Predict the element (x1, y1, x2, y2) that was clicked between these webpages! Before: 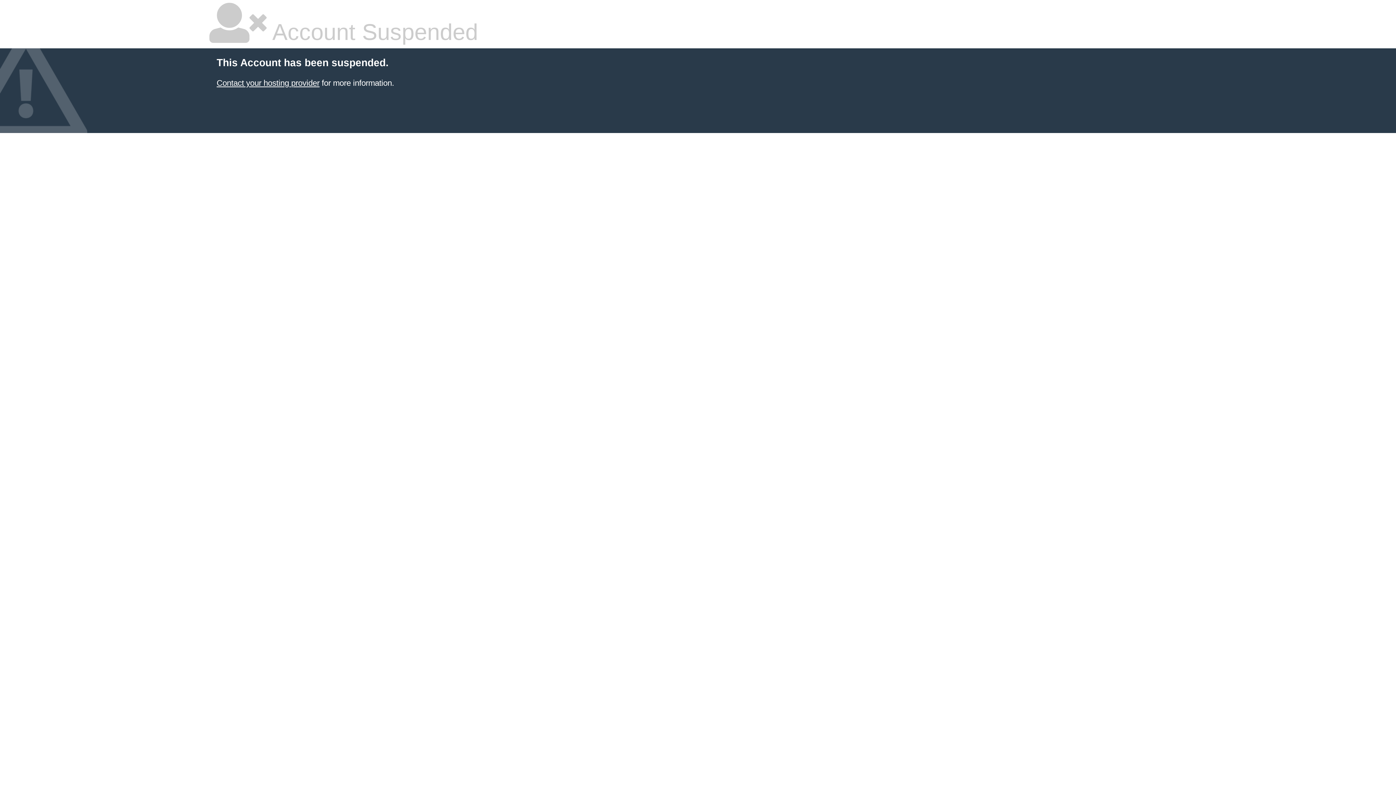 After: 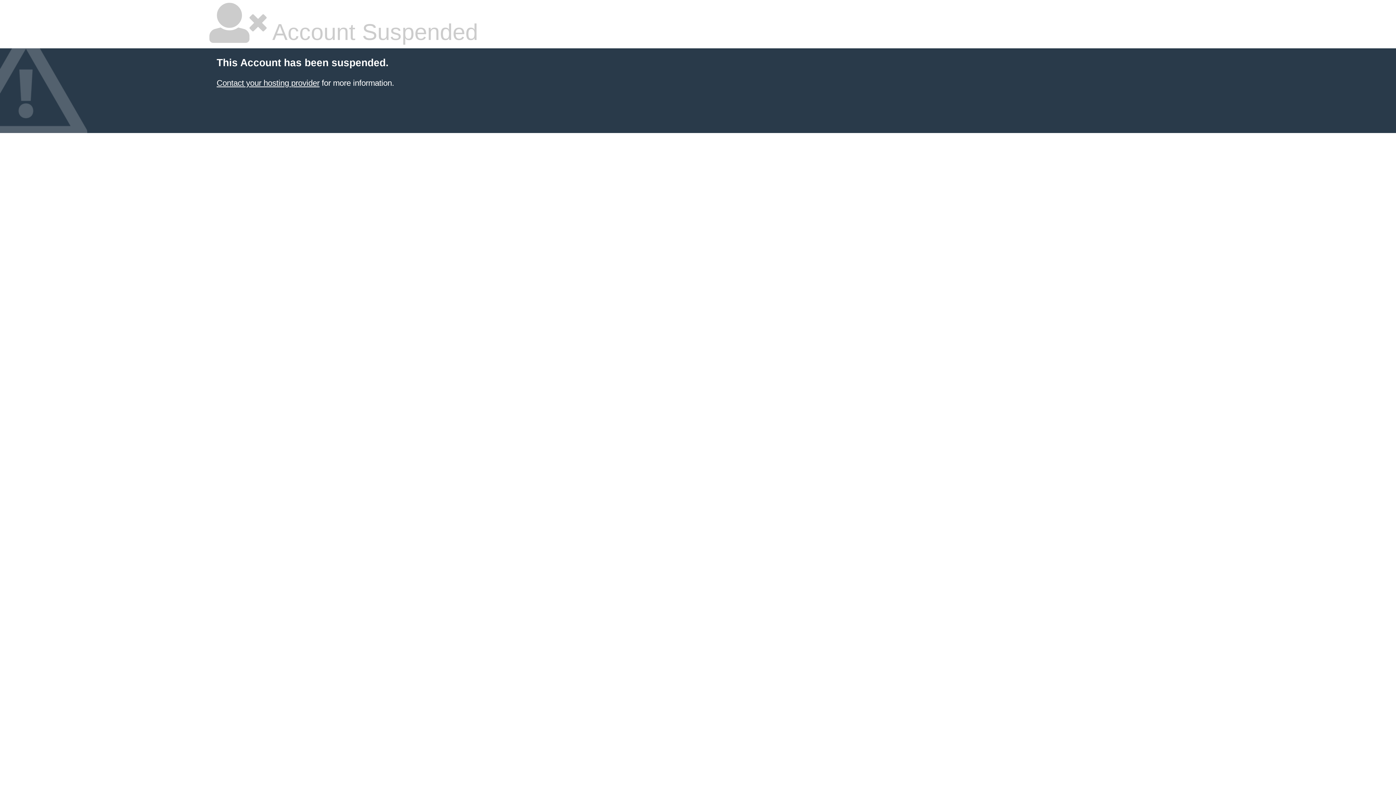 Action: bbox: (216, 78, 319, 87) label: Contact your hosting provider